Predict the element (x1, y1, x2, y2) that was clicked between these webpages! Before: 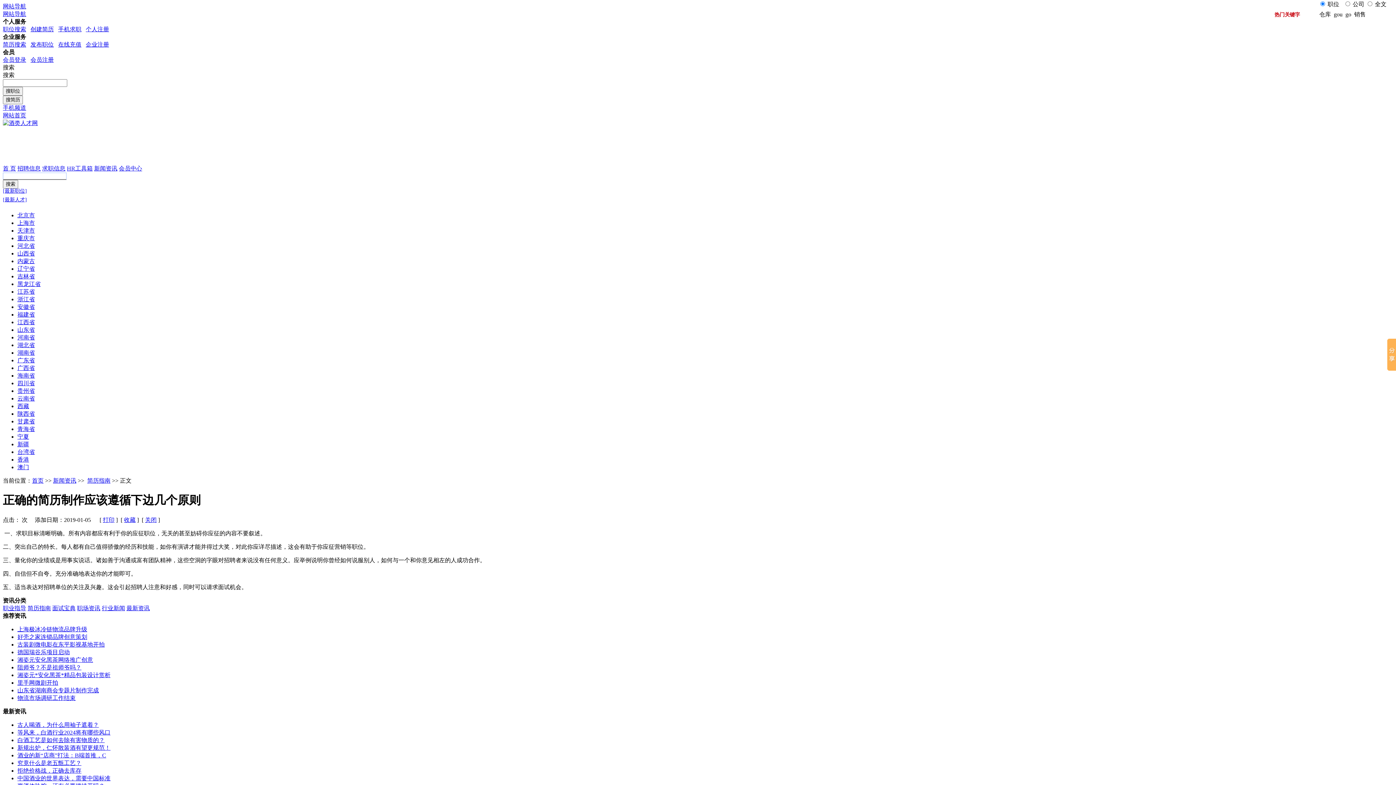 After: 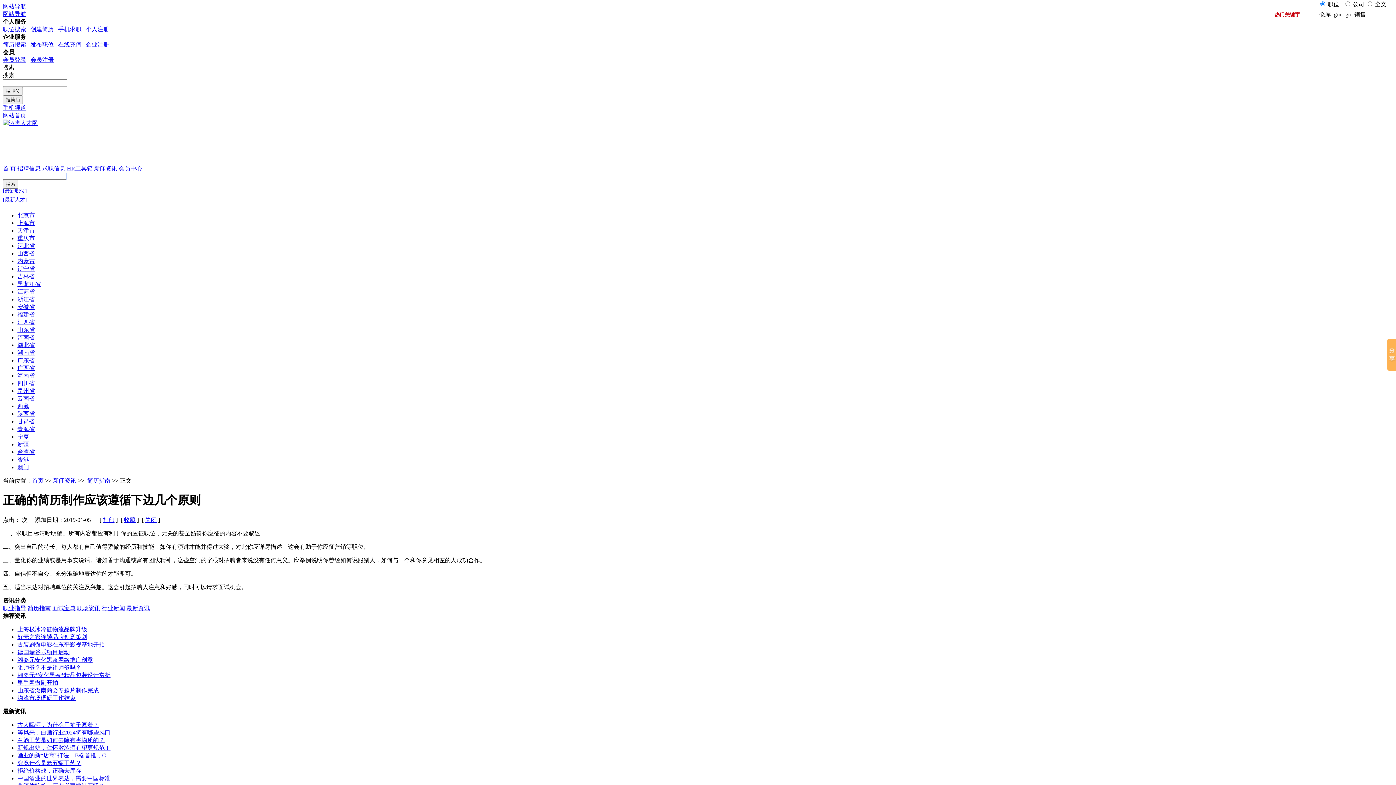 Action: label: 新疆 bbox: (17, 441, 29, 447)